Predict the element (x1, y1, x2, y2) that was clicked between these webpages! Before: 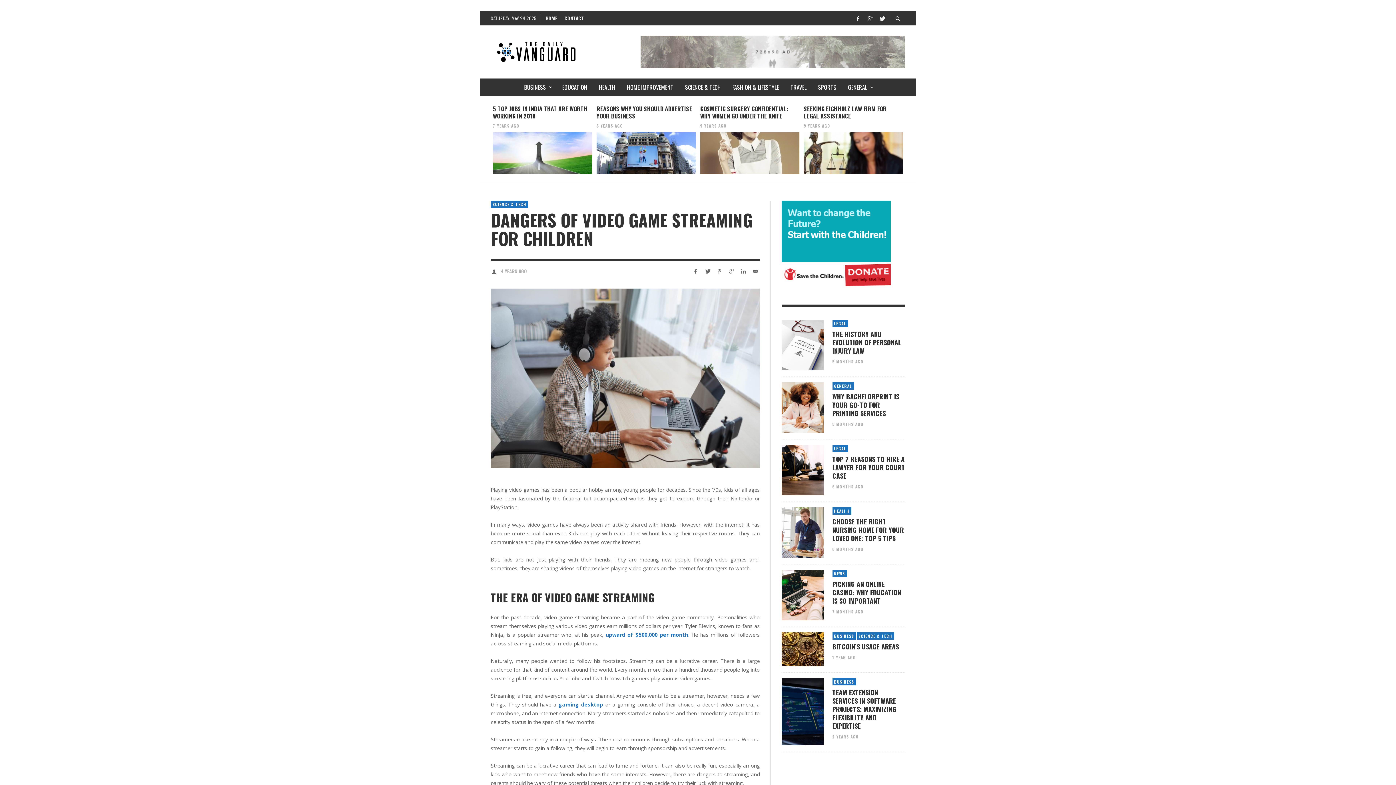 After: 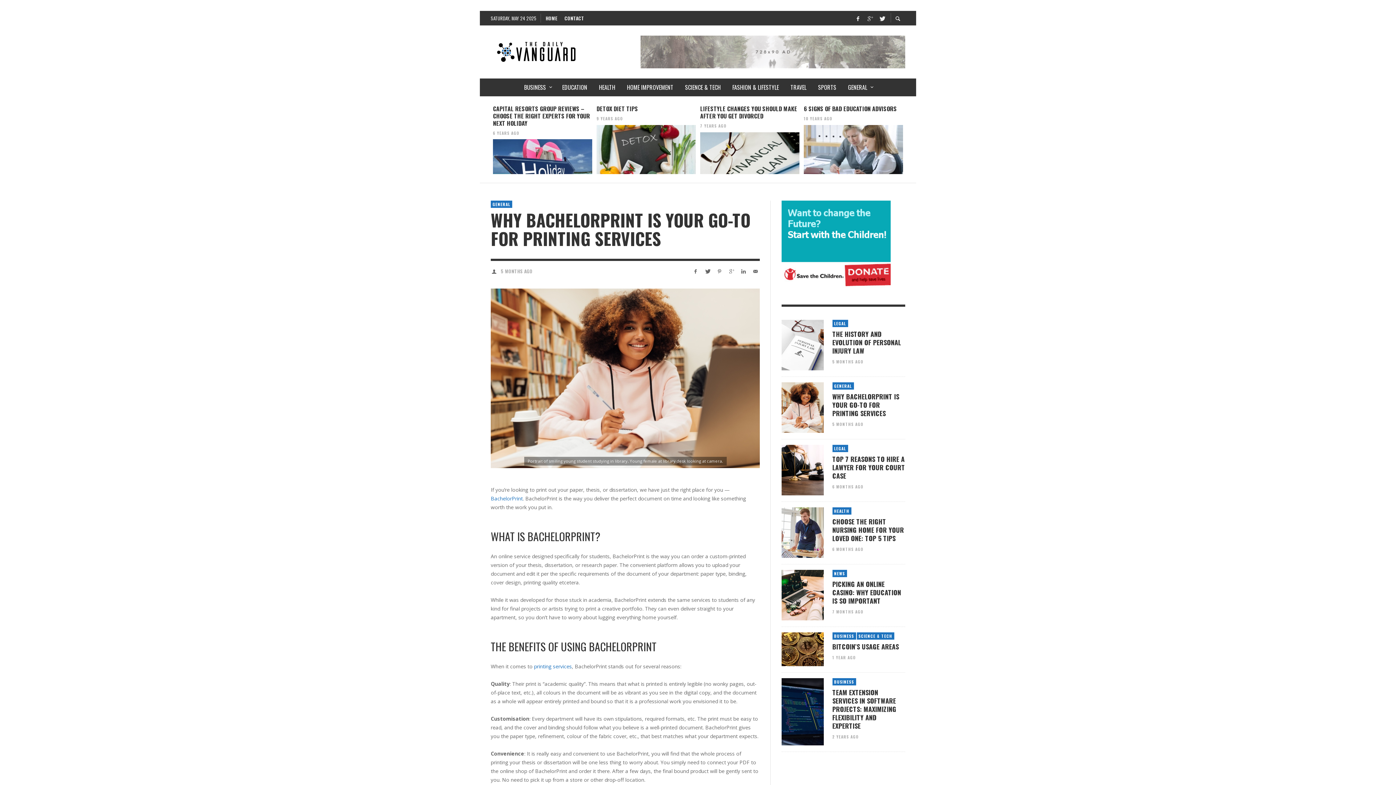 Action: label: WHY BACHELORPRINT IS YOUR GO-TO FOR PRINTING SERVICES bbox: (832, 392, 899, 418)